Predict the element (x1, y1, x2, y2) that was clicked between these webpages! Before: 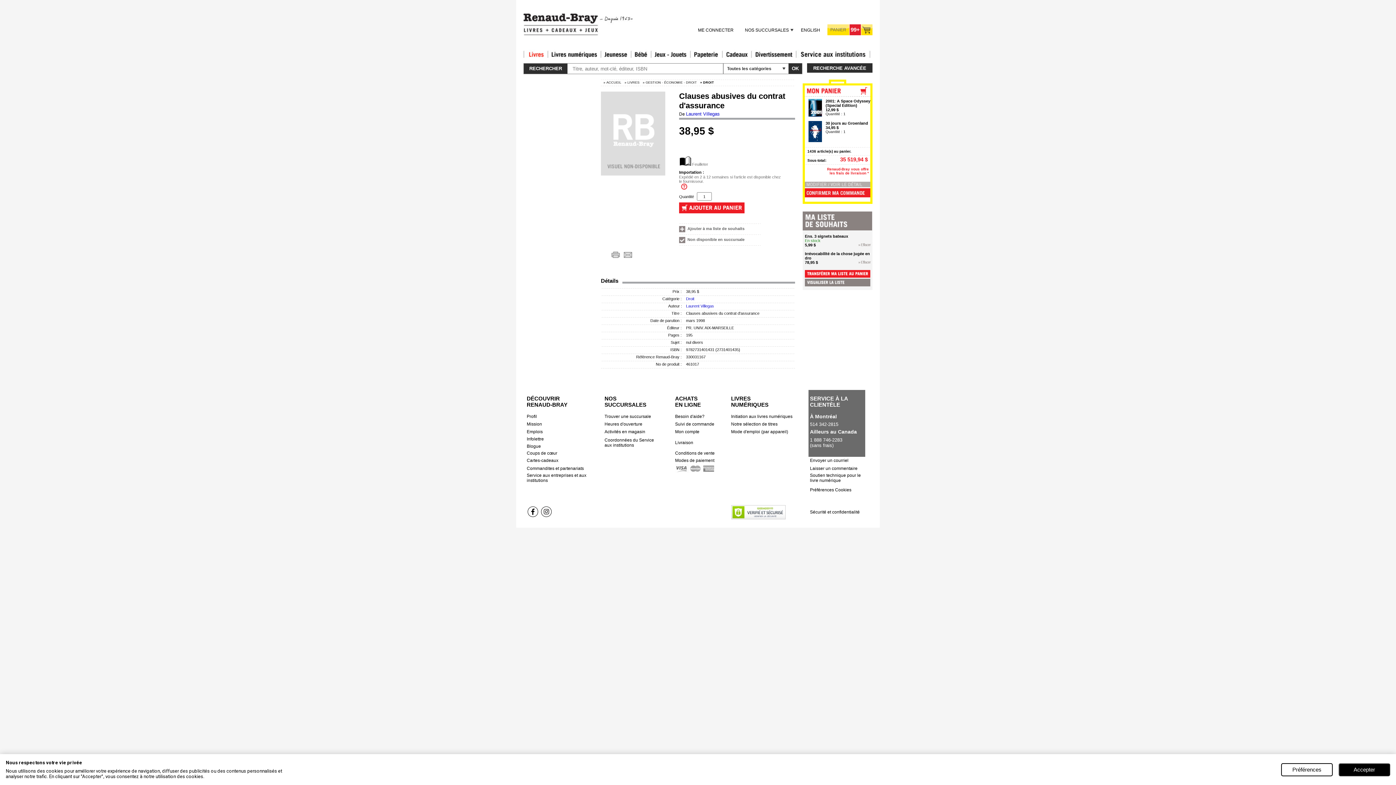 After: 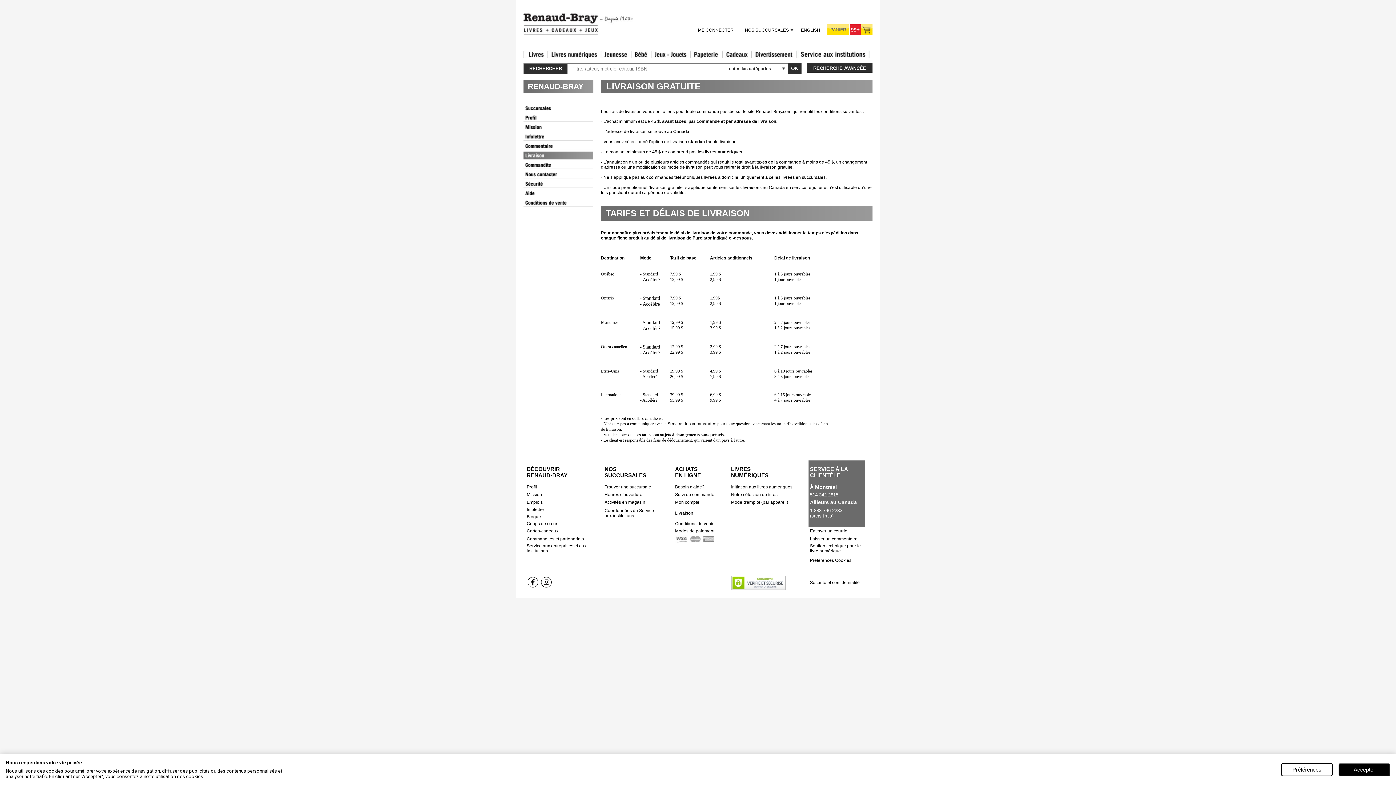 Action: label: Livraison bbox: (675, 440, 693, 445)